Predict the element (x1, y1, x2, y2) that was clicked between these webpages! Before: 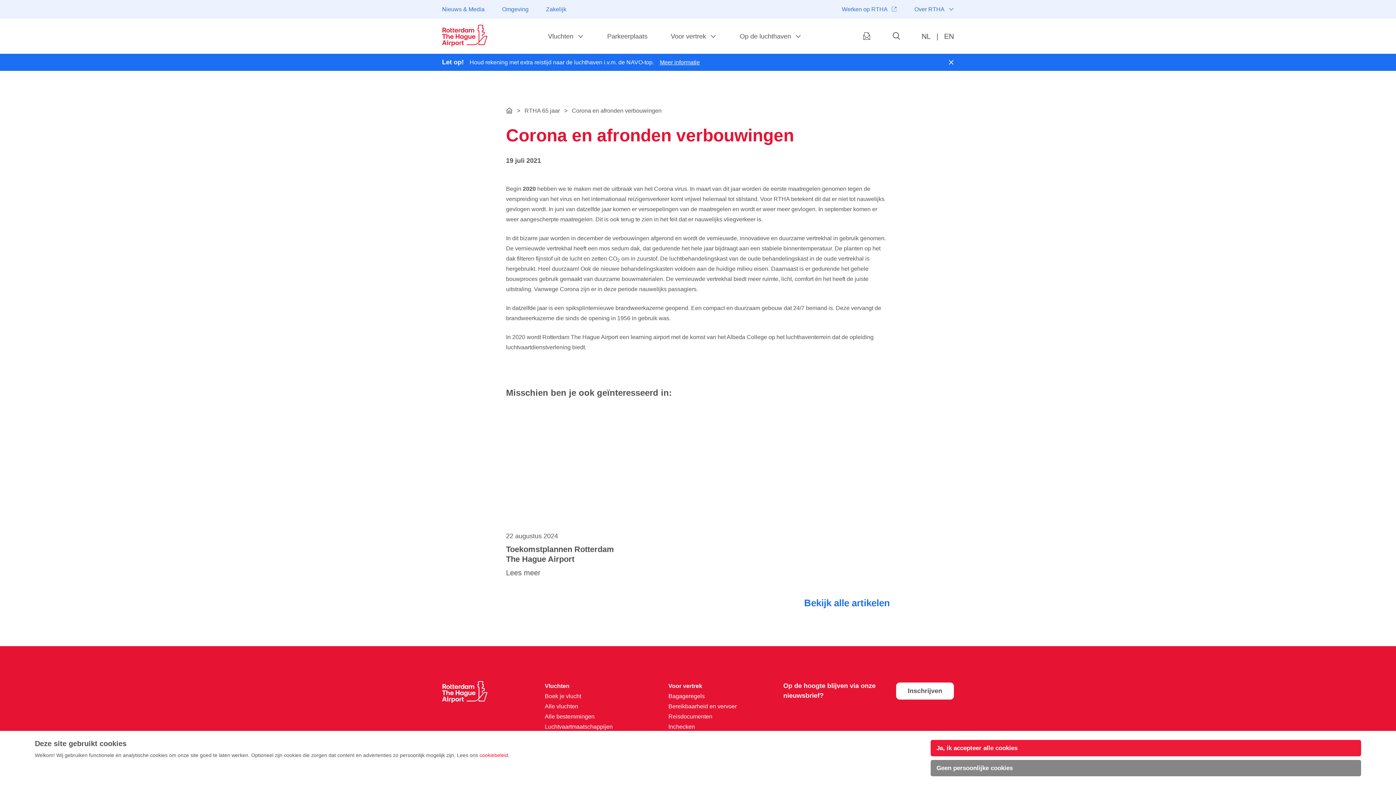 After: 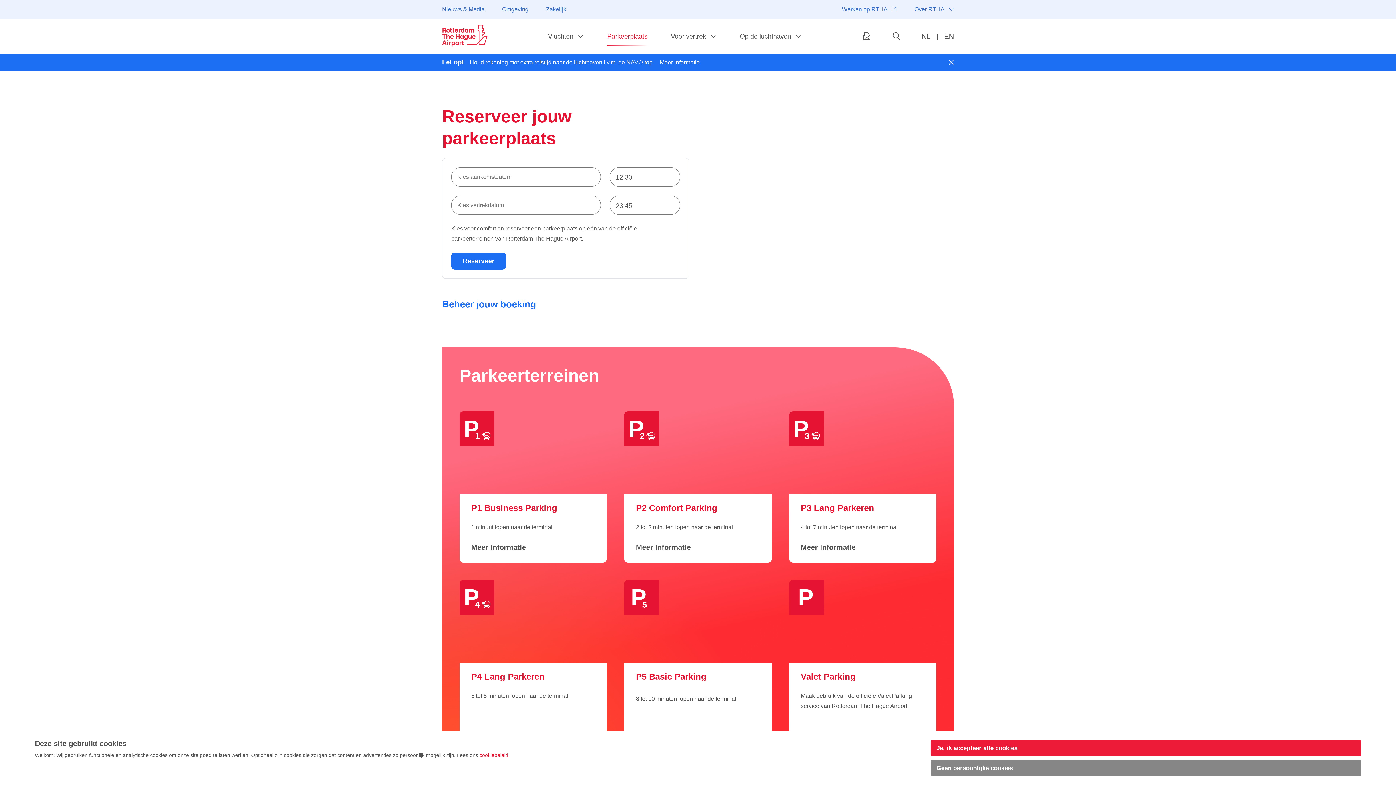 Action: bbox: (604, 24, 650, 48) label: Parkeerplaats